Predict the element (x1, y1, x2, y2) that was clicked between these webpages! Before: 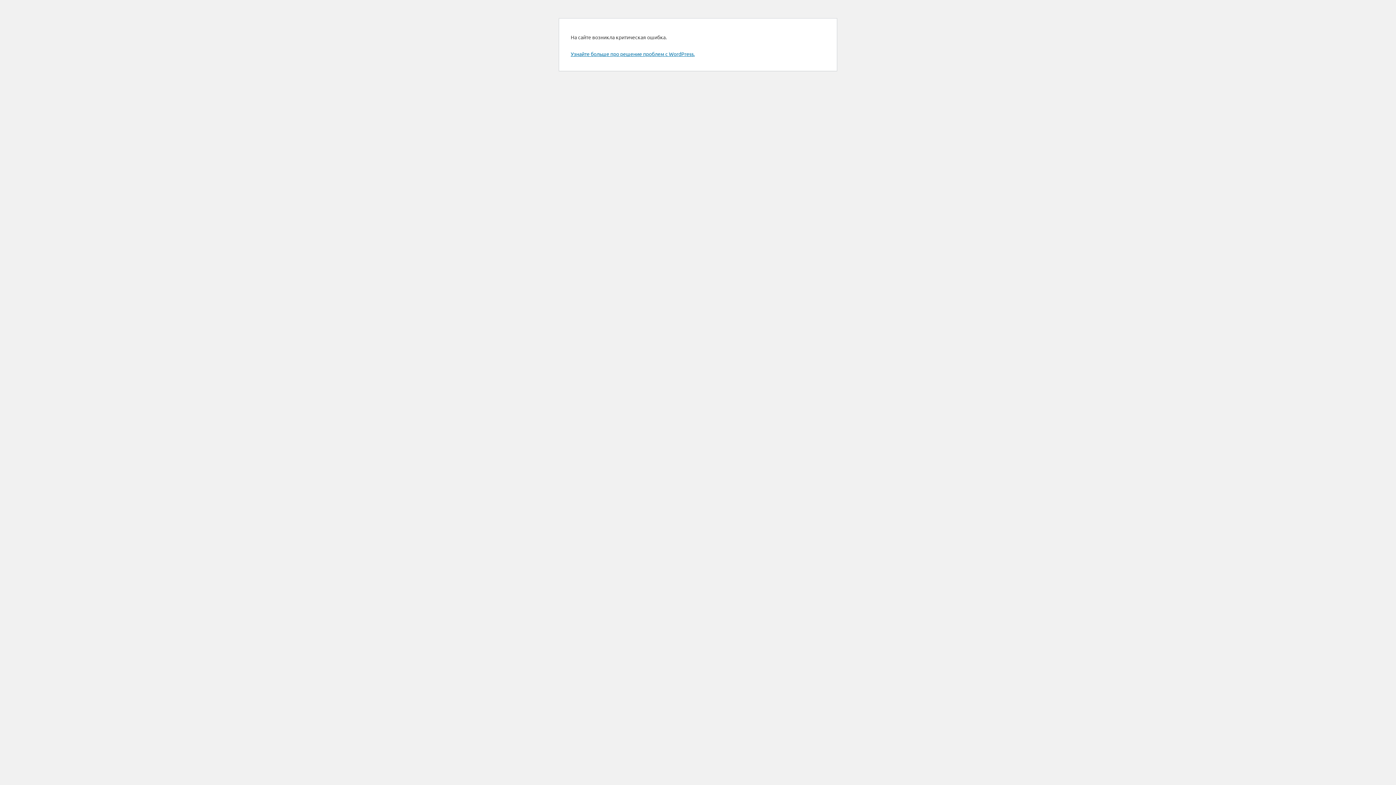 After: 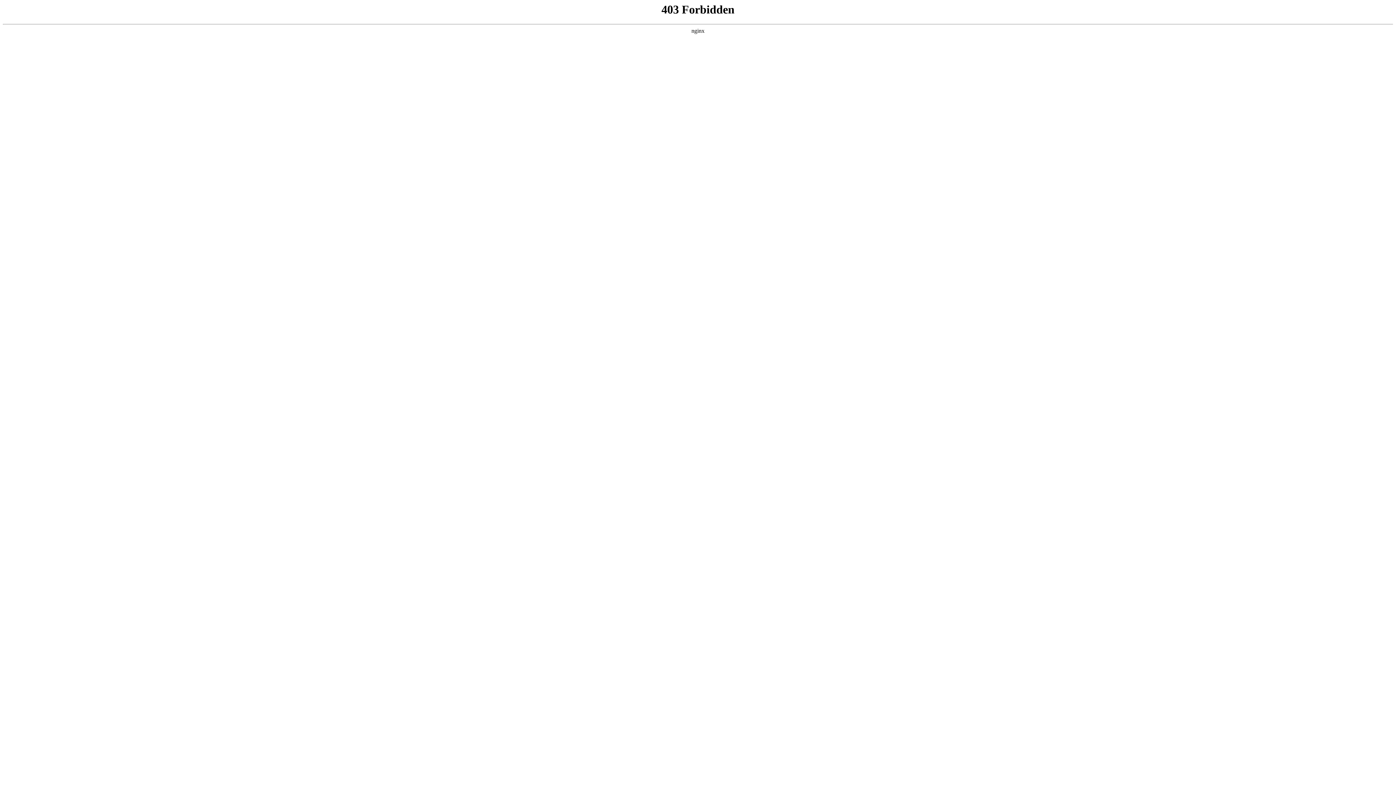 Action: bbox: (570, 50, 694, 57) label: Узнайте больше про решение проблем с WordPress.